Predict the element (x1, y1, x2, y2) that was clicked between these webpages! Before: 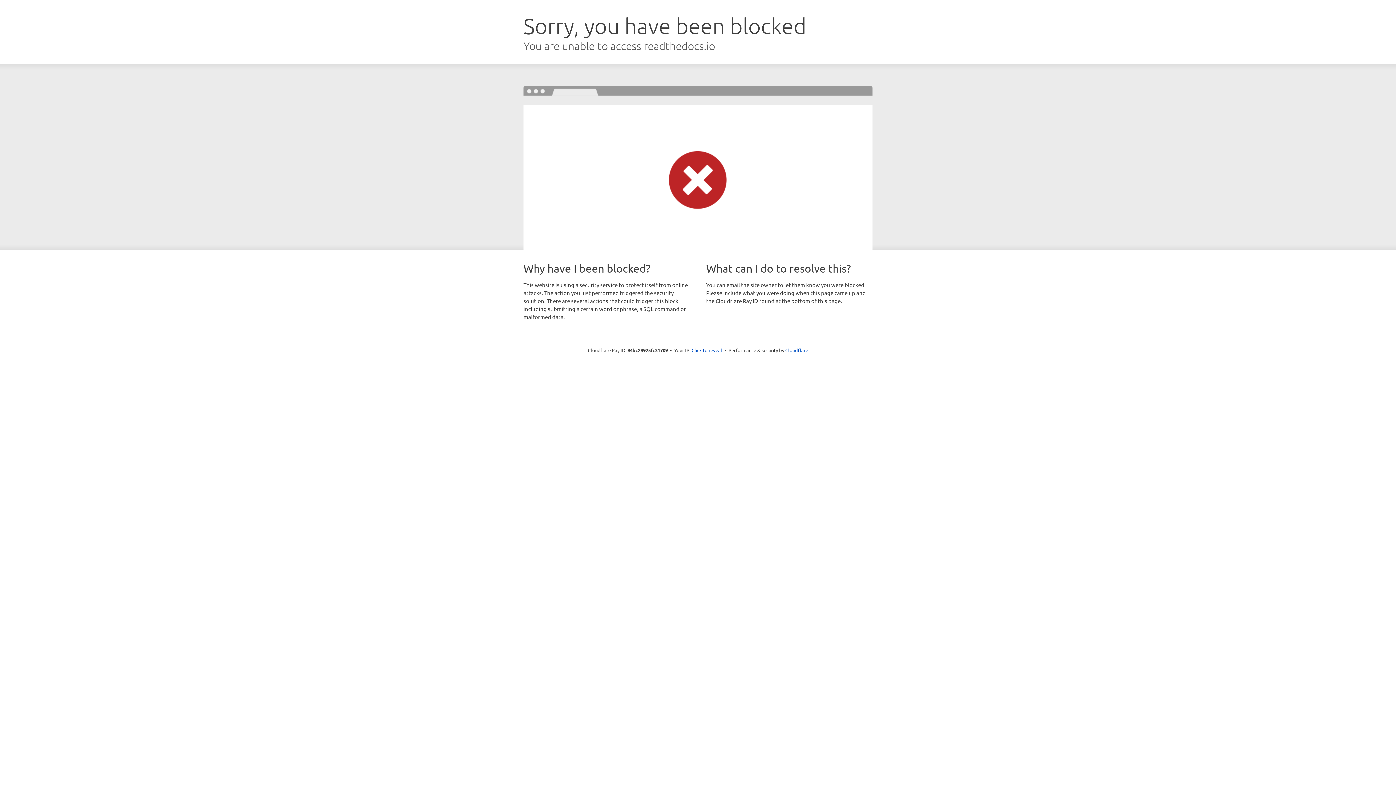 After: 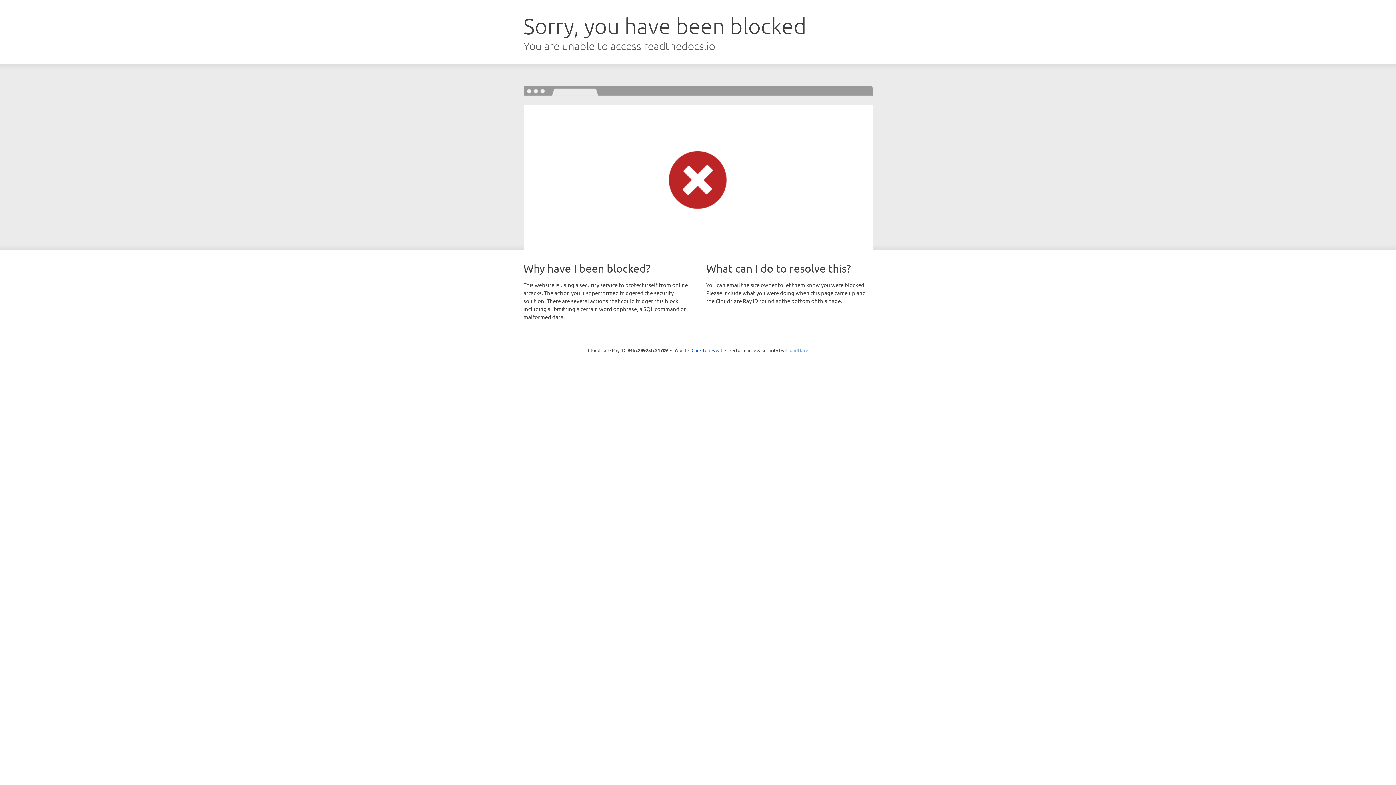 Action: label: Cloudflare bbox: (785, 347, 808, 353)